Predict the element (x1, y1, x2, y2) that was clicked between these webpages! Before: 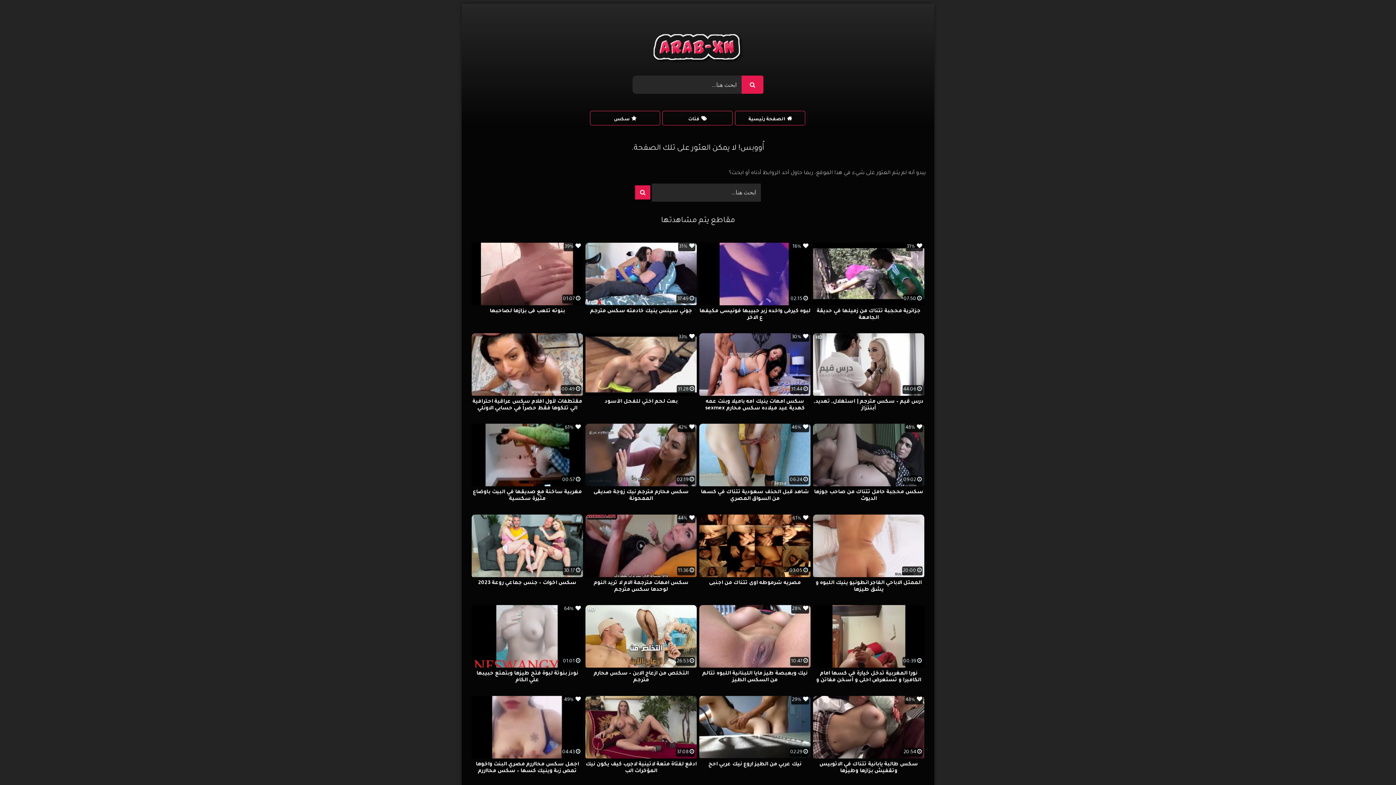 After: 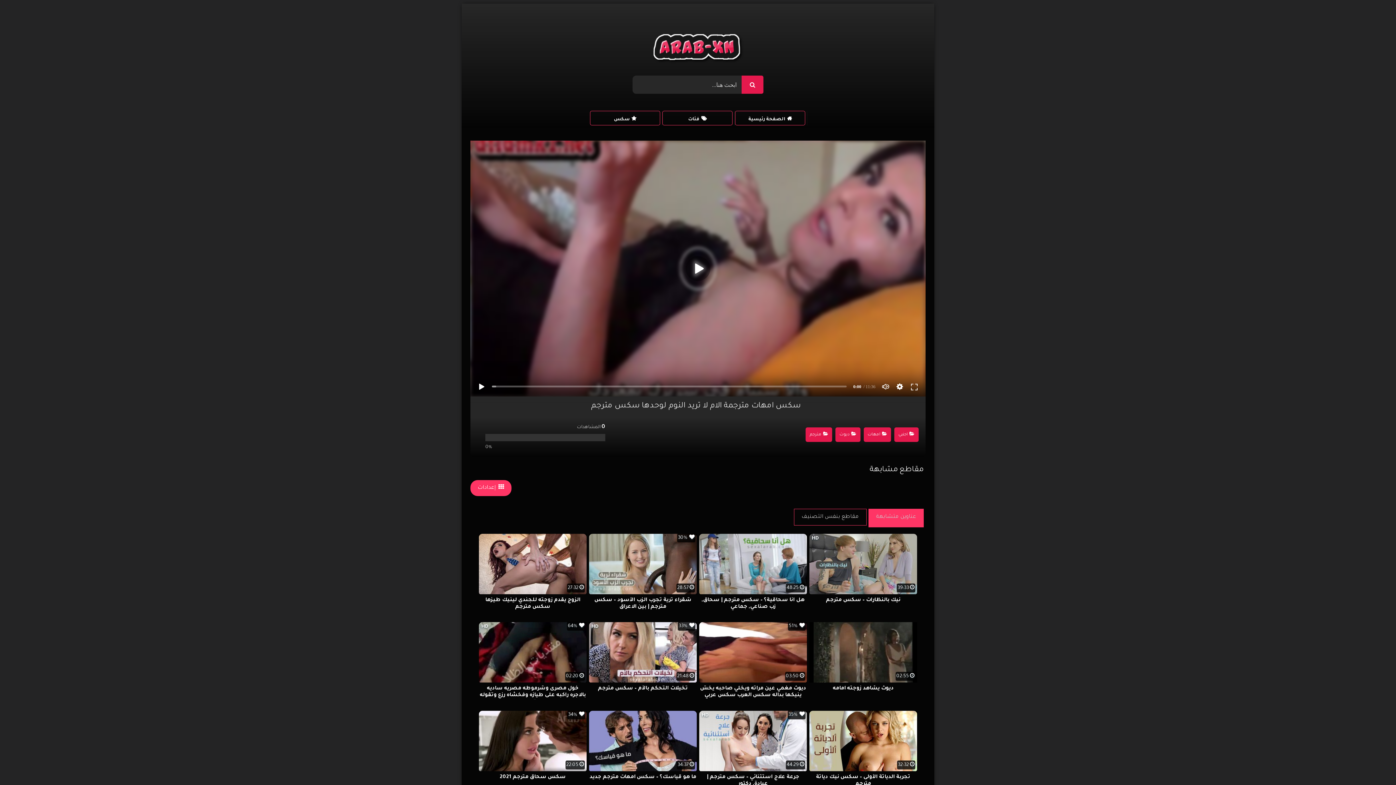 Action: bbox: (585, 514, 696, 598) label: 11:36
44%
سكس امهات مترجمة الام لا تريد النوم لوحدها سكس مترجم